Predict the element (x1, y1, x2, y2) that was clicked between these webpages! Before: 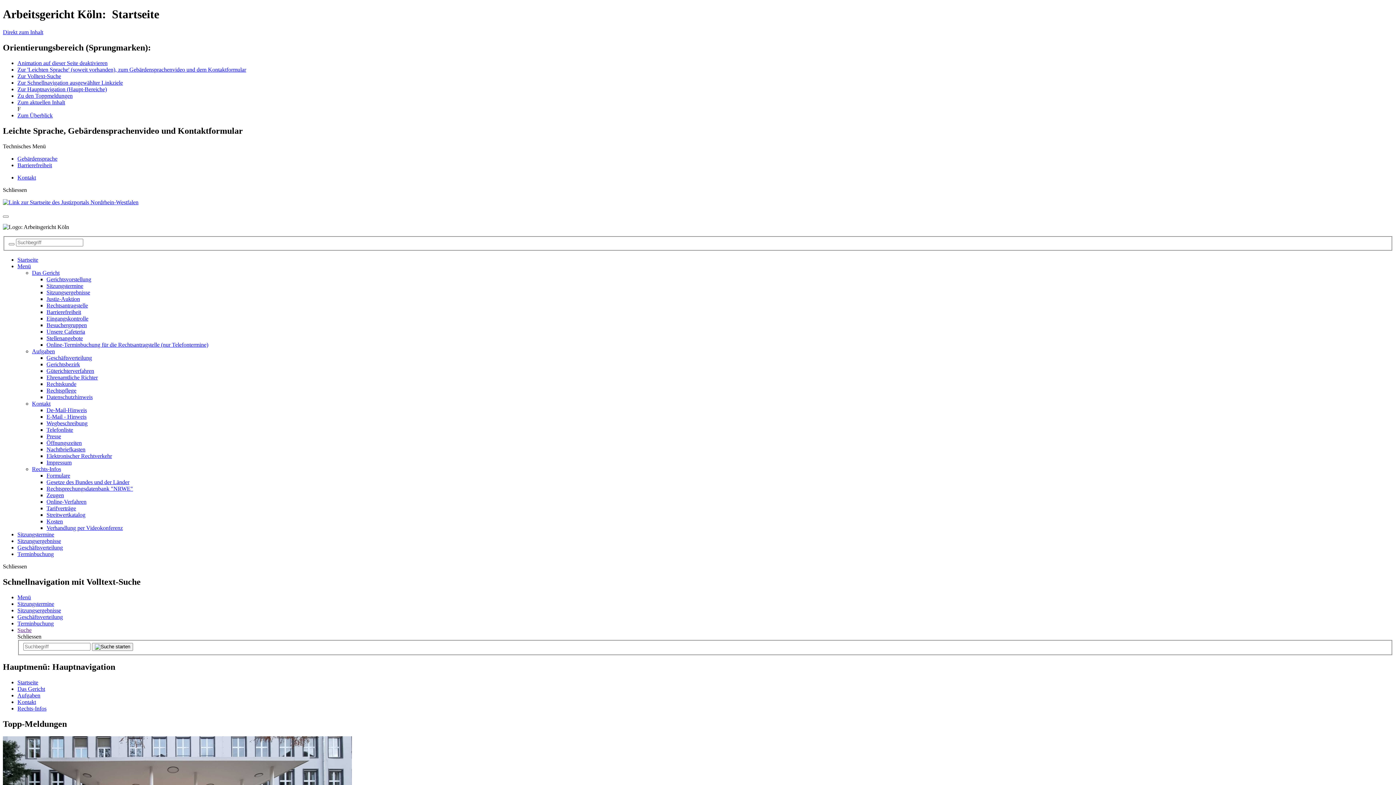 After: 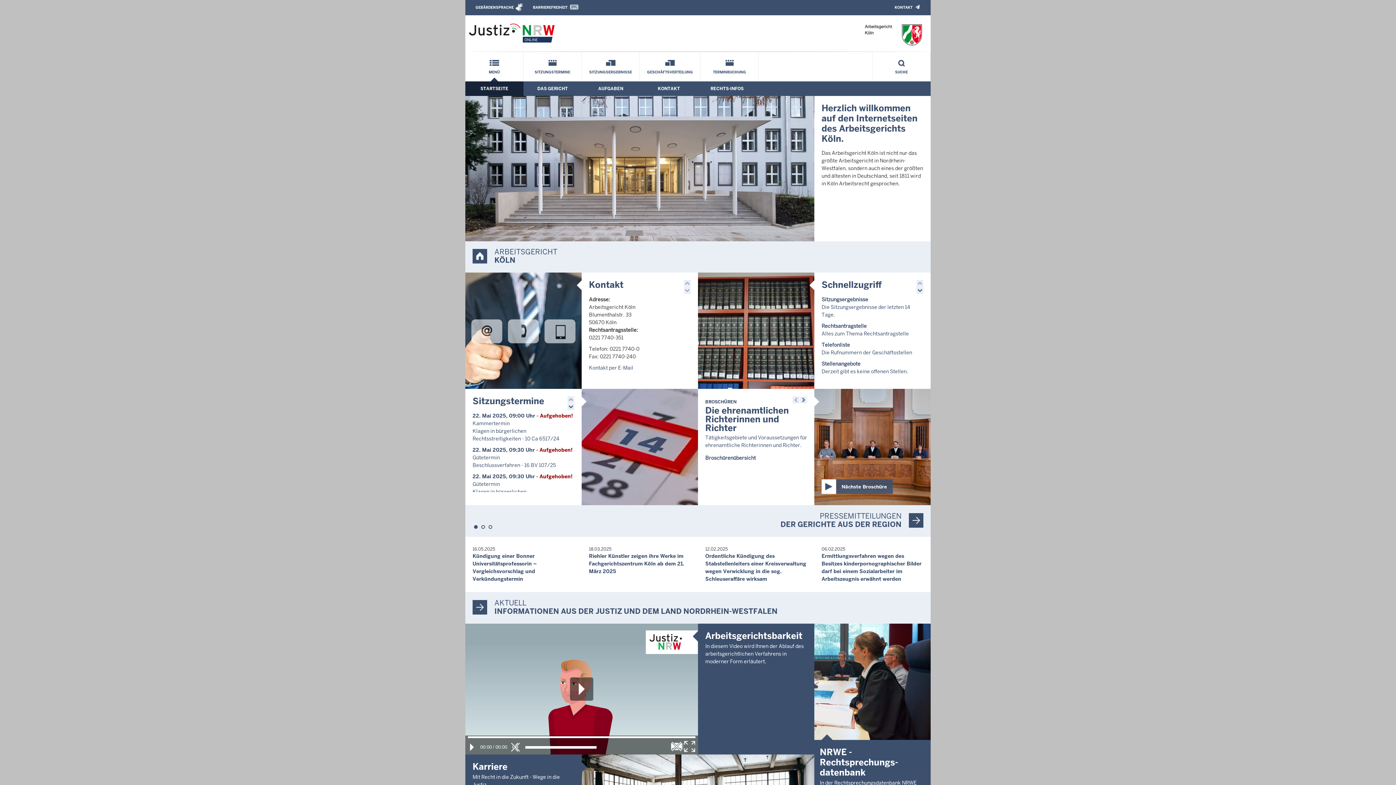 Action: label: Startseite bbox: (17, 679, 38, 685)